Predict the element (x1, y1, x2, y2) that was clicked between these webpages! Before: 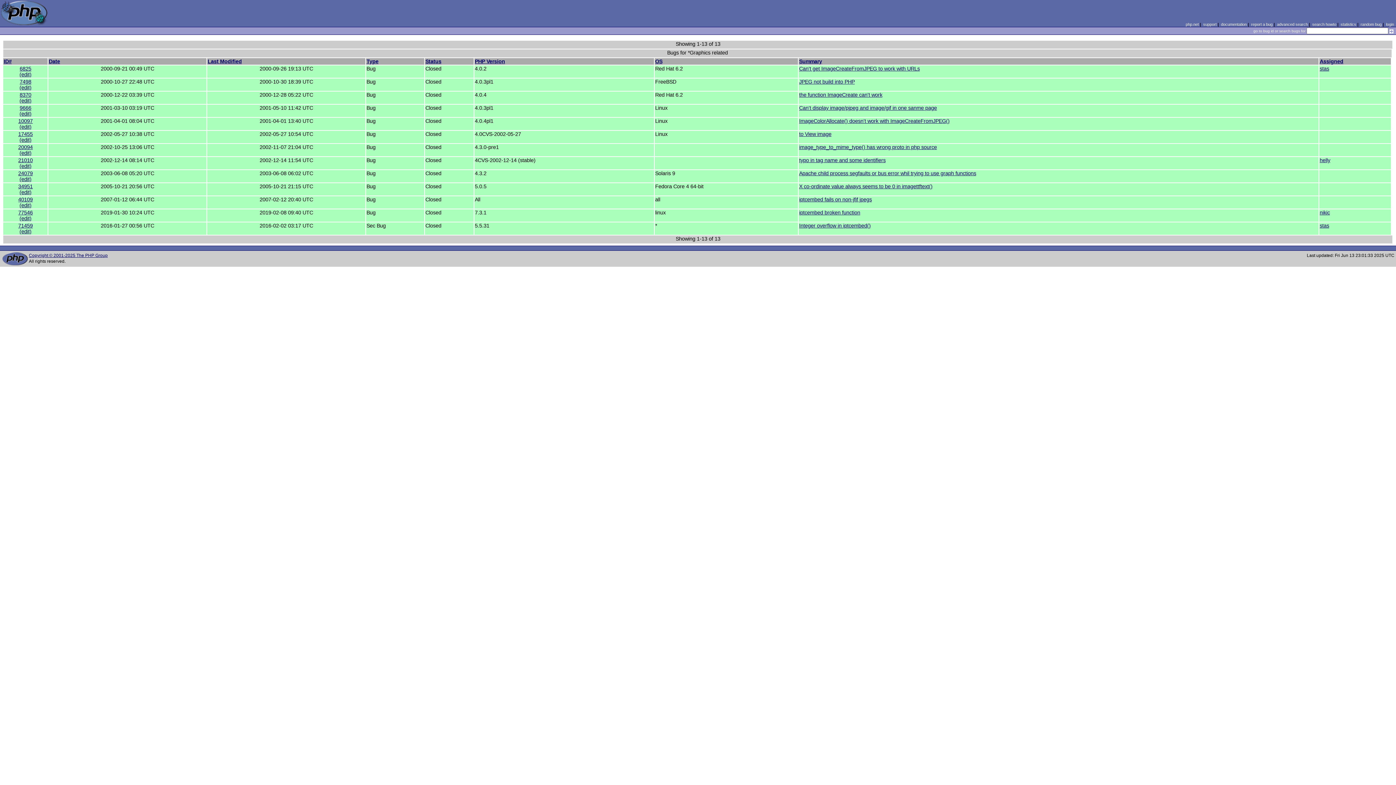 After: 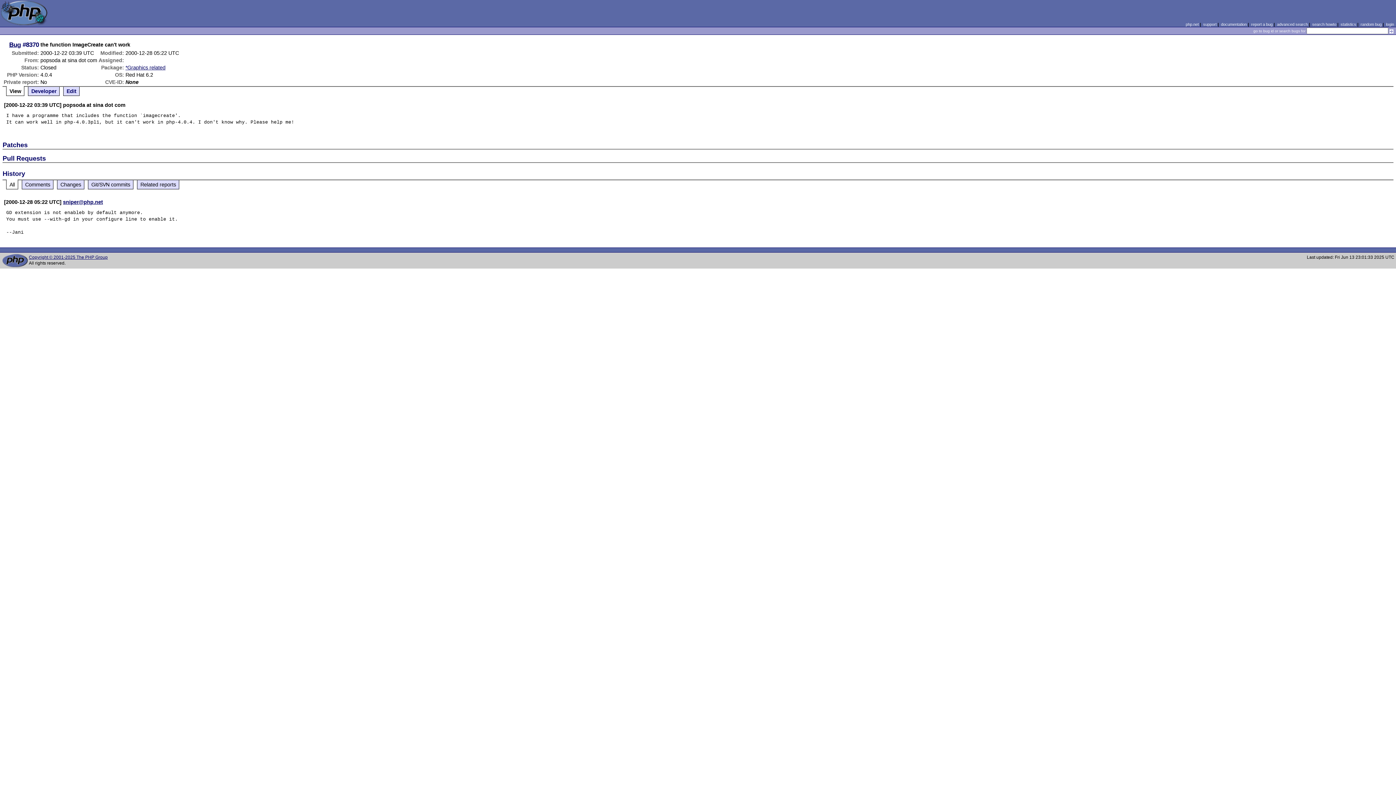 Action: bbox: (799, 92, 882, 97) label: the function ImageCreate can't work